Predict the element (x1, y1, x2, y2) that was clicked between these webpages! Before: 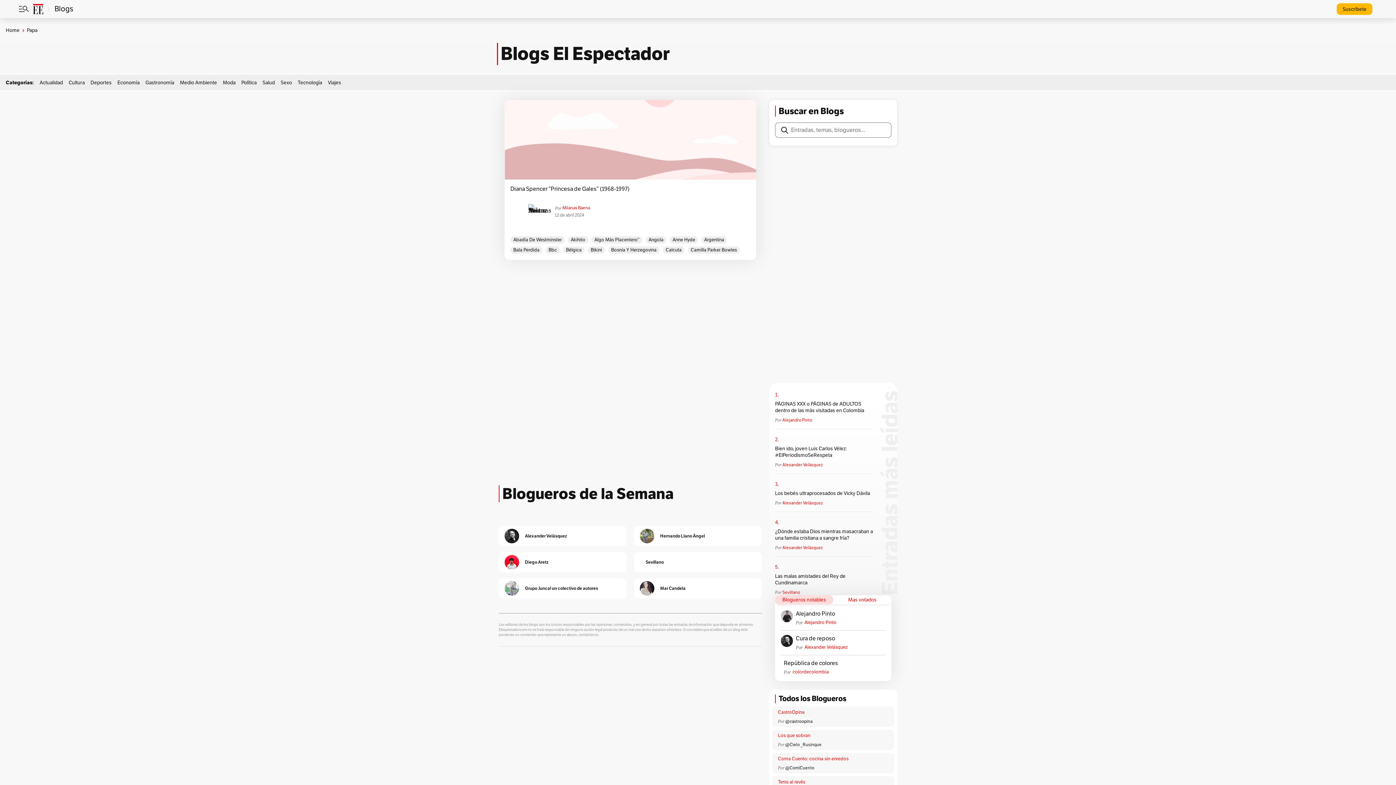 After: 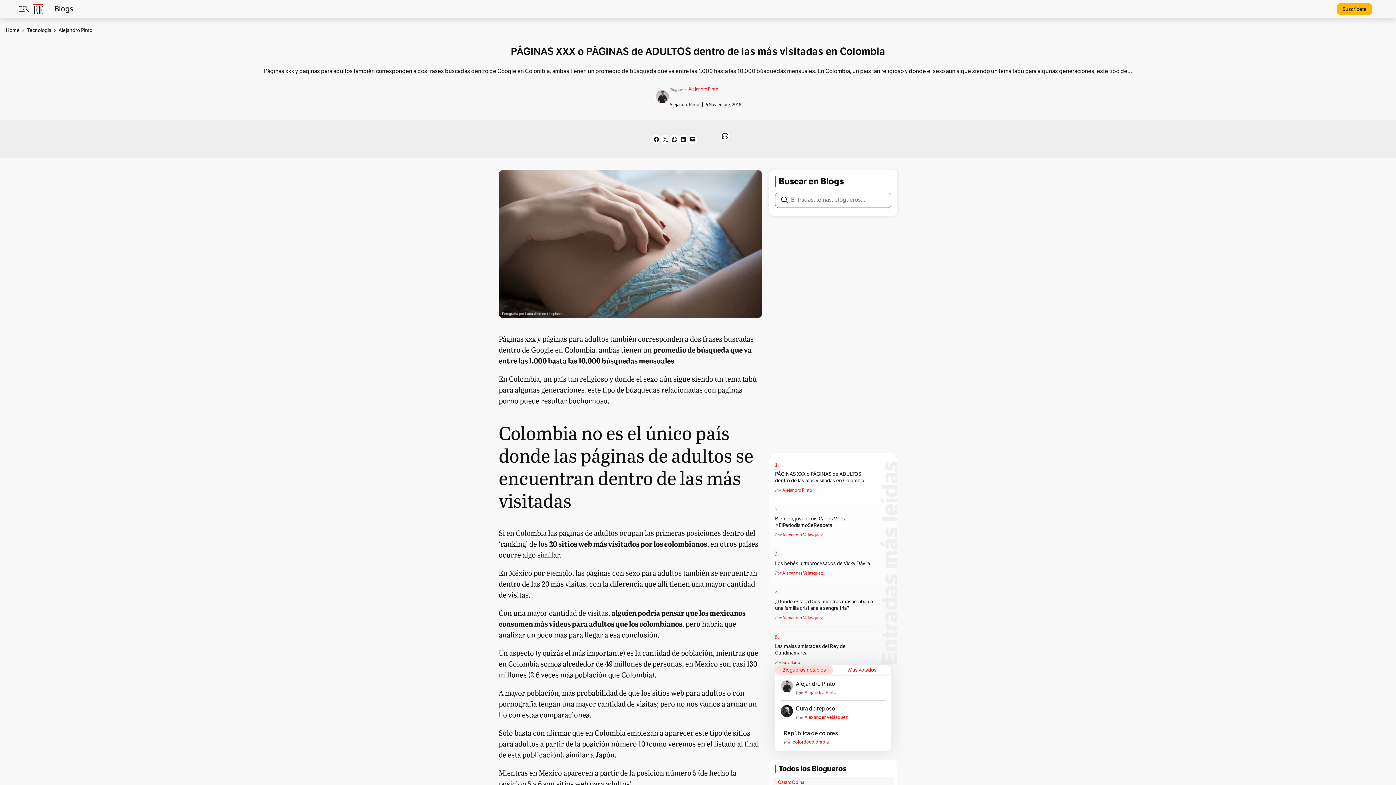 Action: bbox: (775, 401, 875, 414) label: PÁGINAS XXX o PÁGINAS de ADULTOS dentro de las más visitadas en Colombia